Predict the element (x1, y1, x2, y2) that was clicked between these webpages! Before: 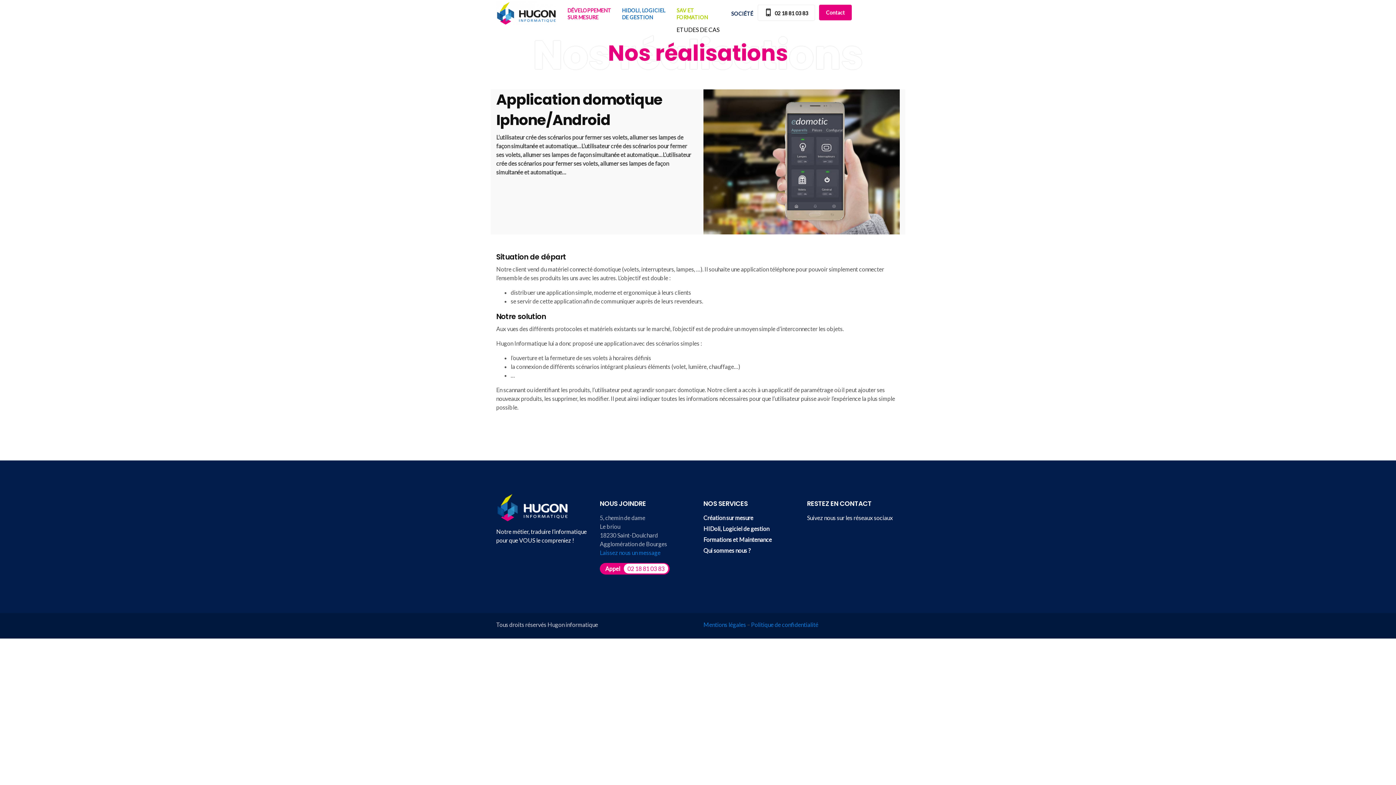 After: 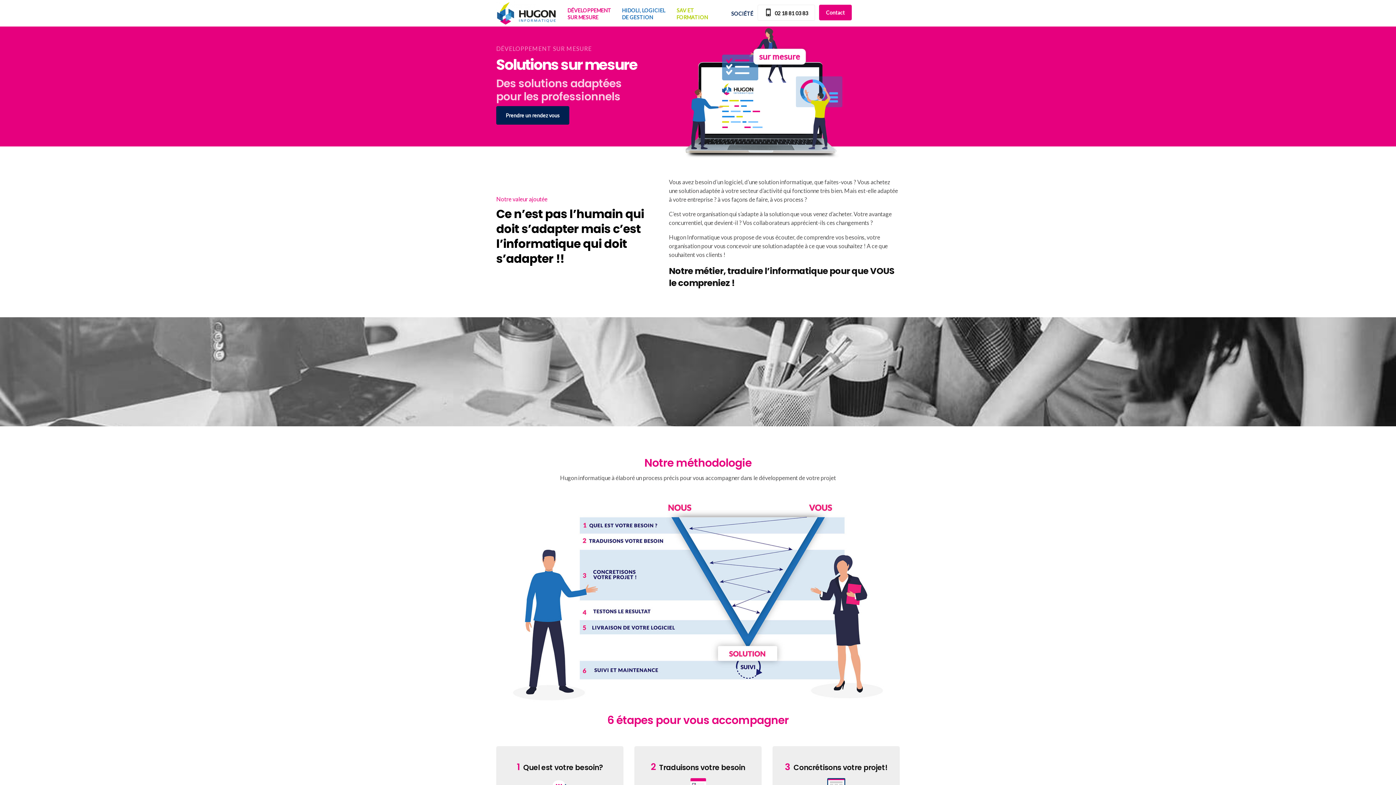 Action: bbox: (703, 514, 753, 521) label: Création sur mesure